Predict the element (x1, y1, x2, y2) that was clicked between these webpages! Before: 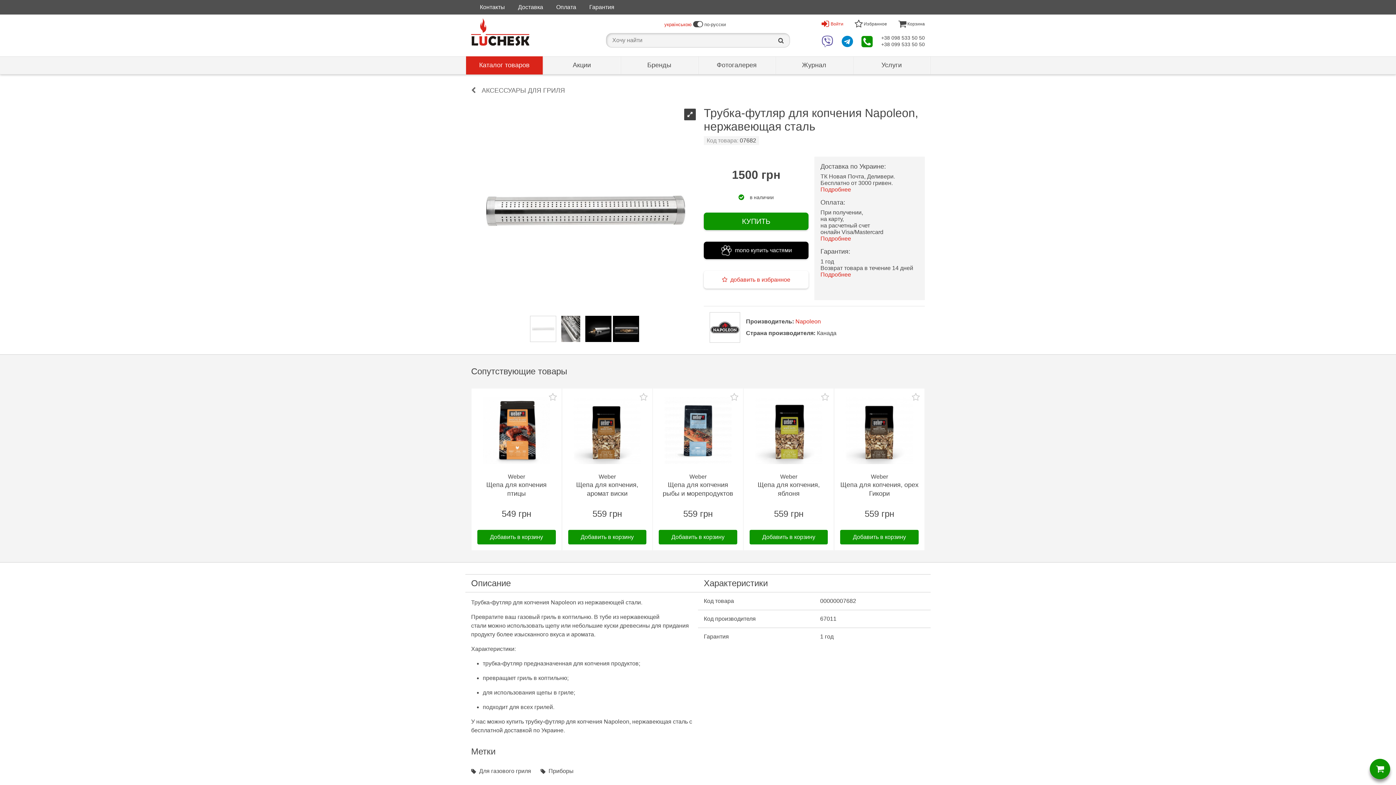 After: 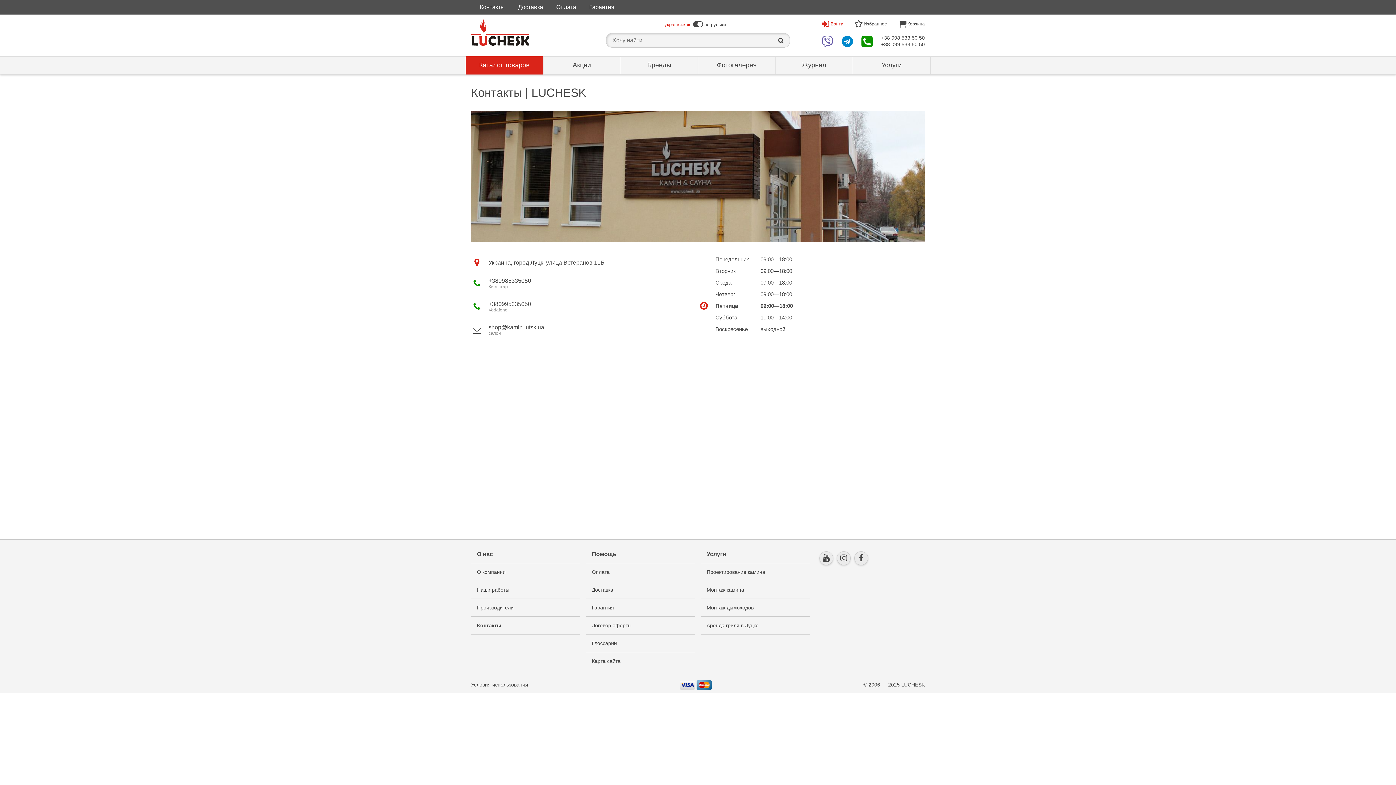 Action: label: Контакты bbox: (474, 0, 510, 14)